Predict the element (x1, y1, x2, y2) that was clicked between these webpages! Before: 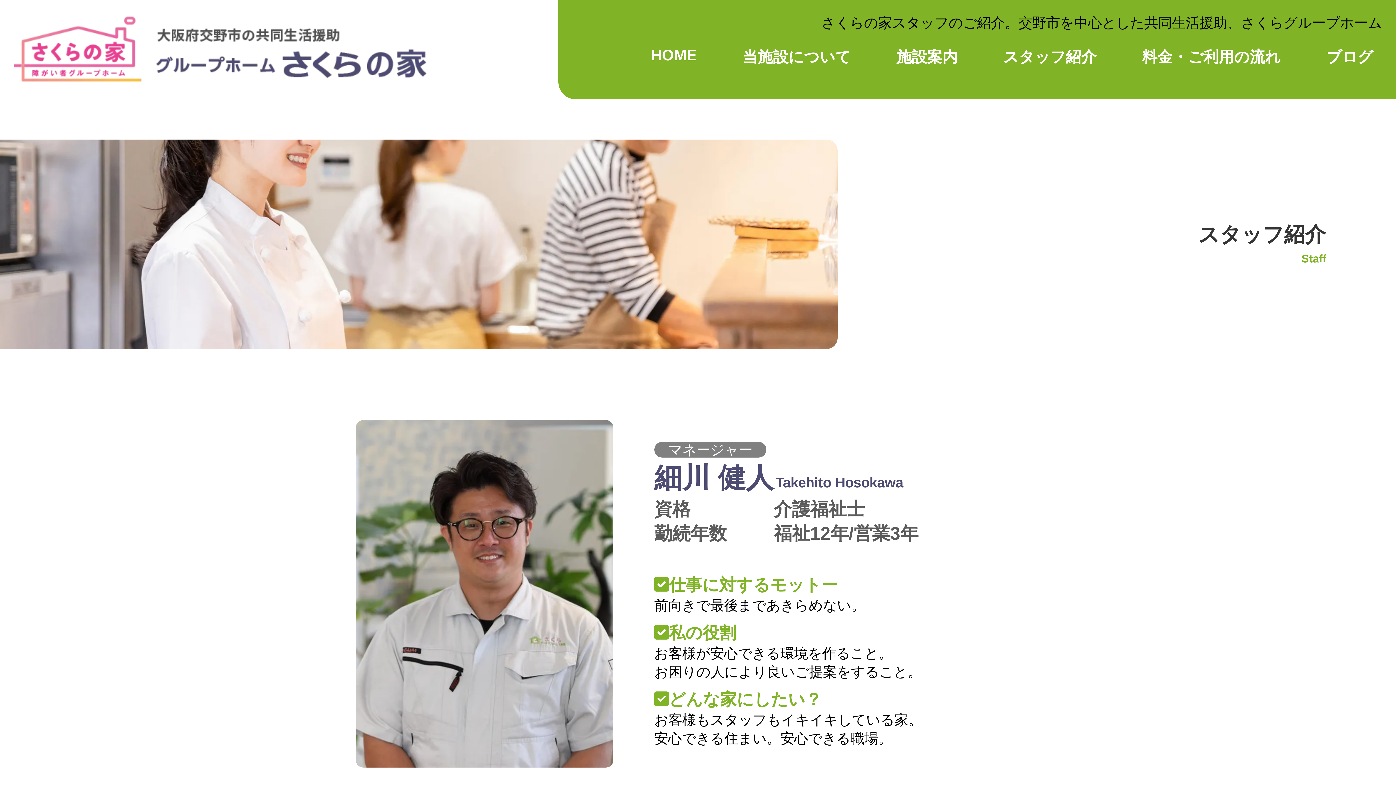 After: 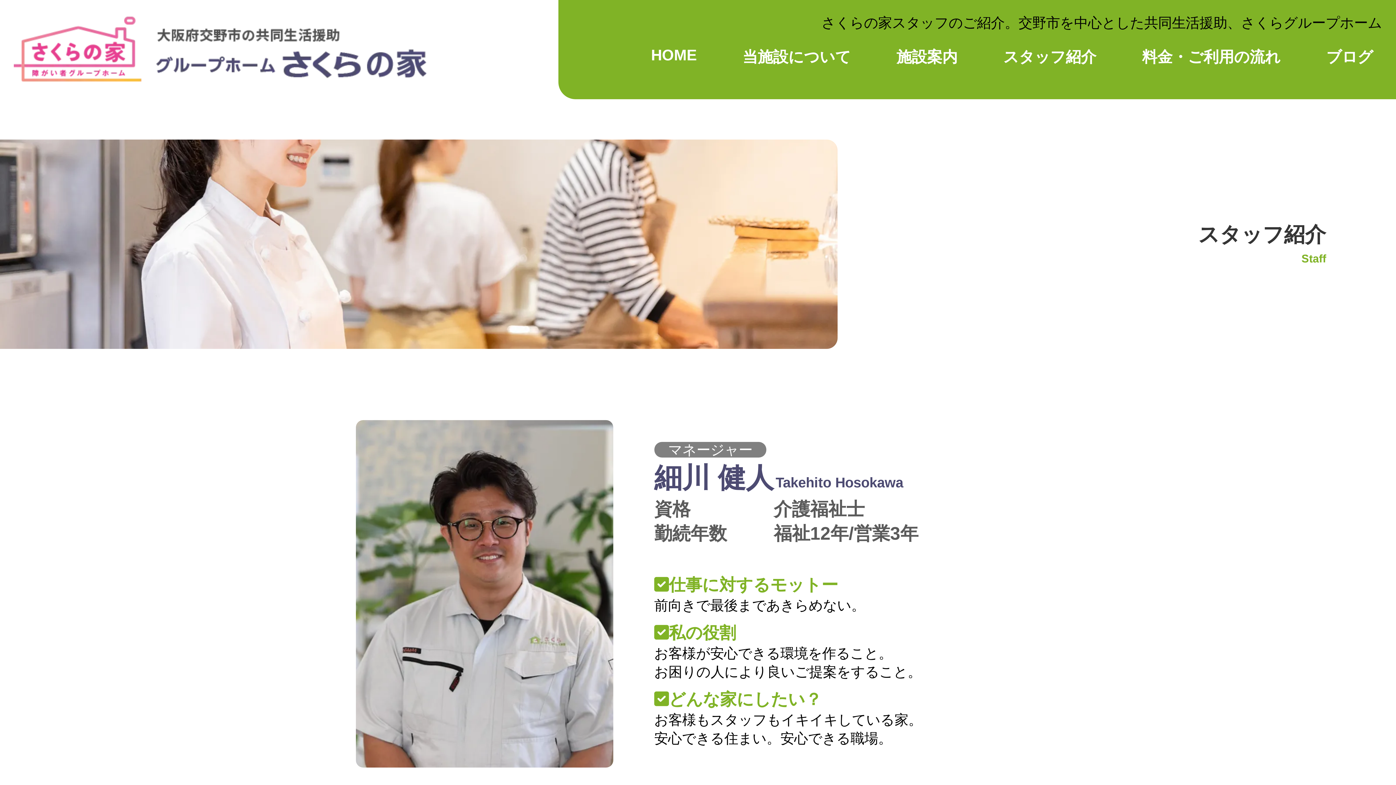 Action: bbox: (1003, 48, 1096, 65) label: スタッフ紹介